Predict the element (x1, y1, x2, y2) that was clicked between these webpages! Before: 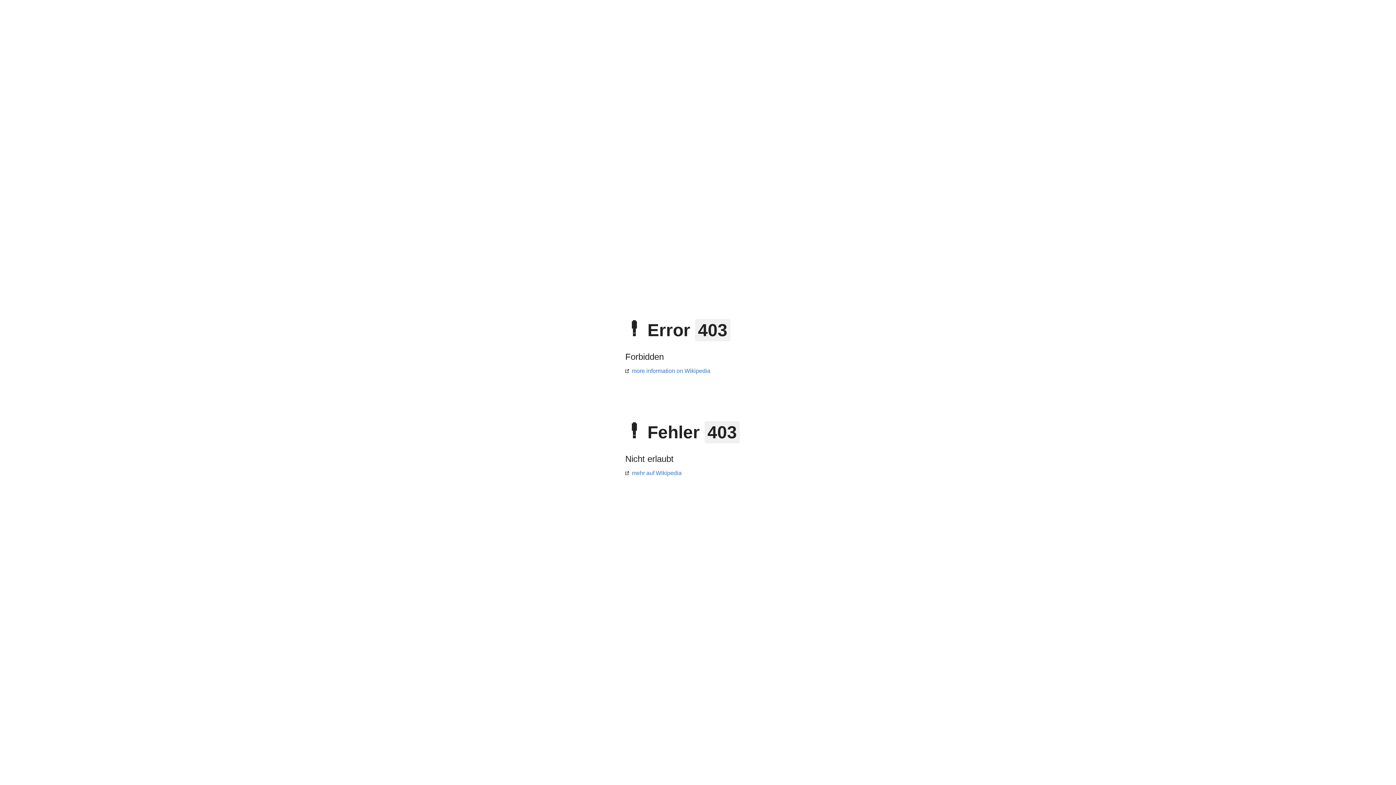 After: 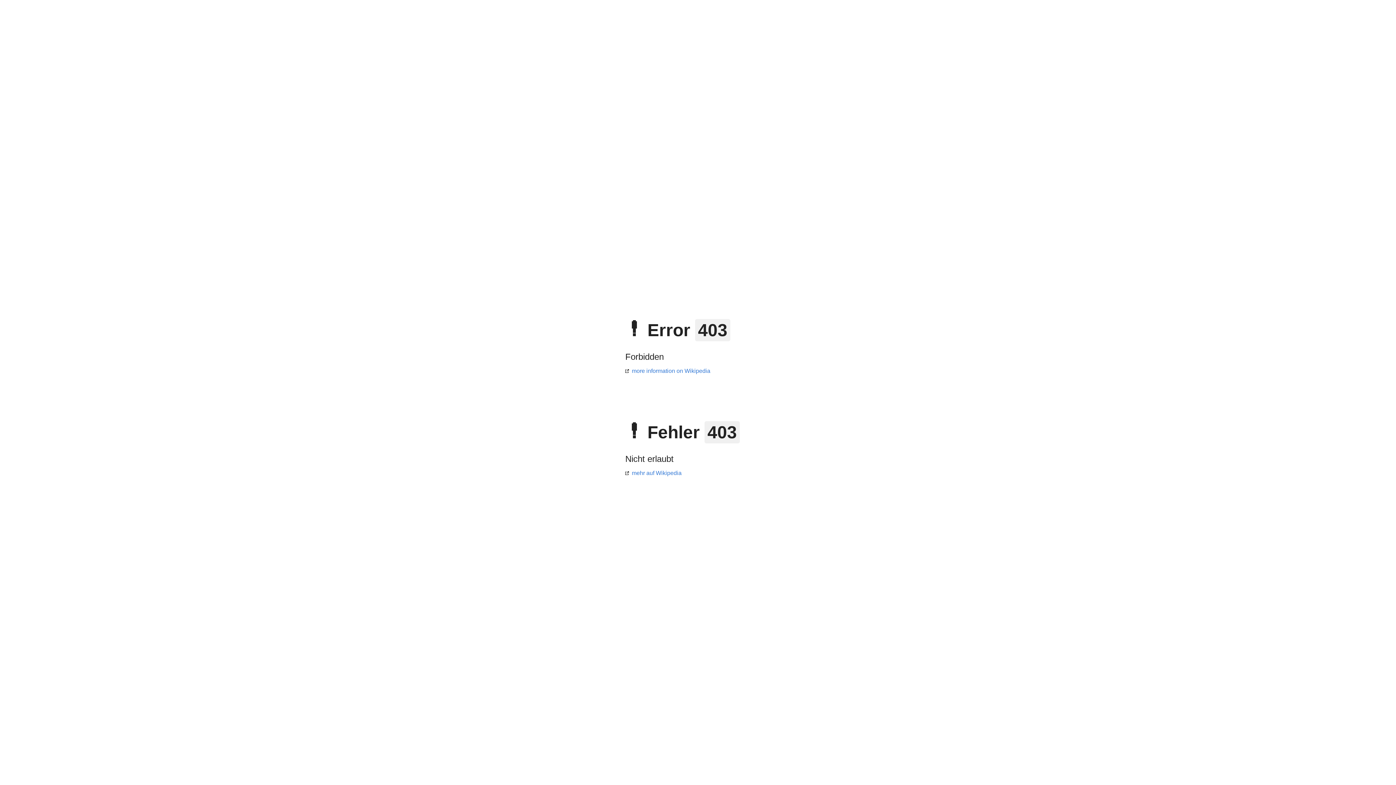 Action: bbox: (625, 368, 710, 374) label: more information on Wikipedia